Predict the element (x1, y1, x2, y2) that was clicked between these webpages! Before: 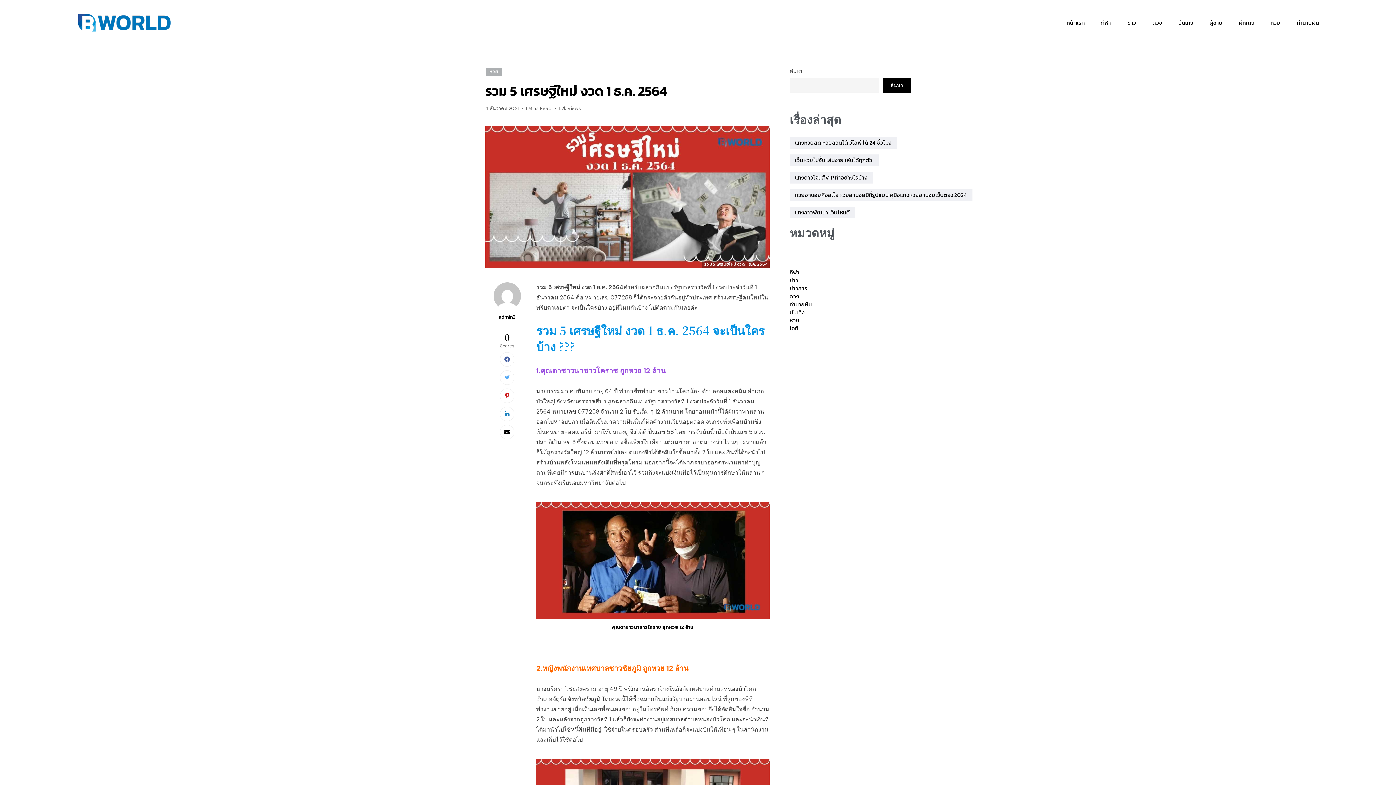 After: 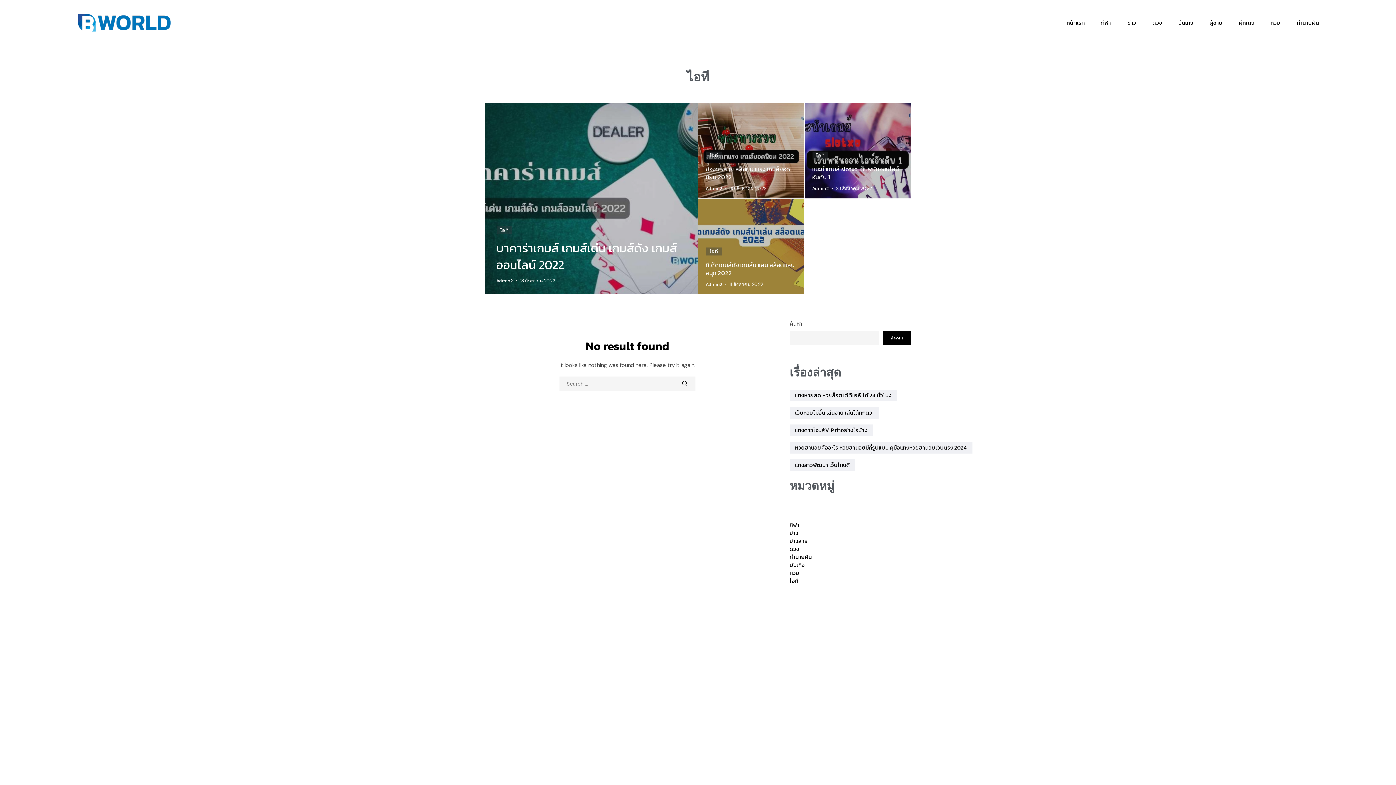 Action: bbox: (789, 324, 798, 332) label: ไอที